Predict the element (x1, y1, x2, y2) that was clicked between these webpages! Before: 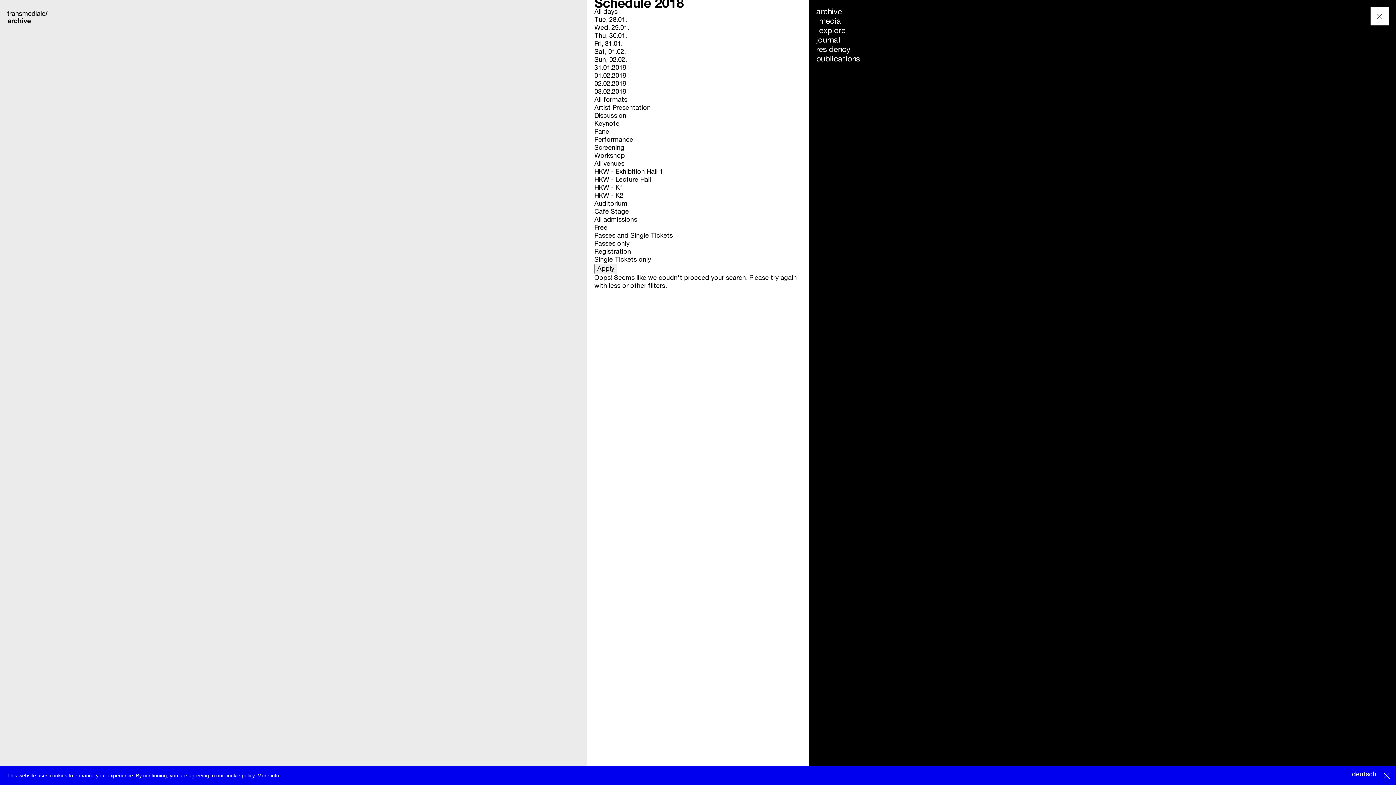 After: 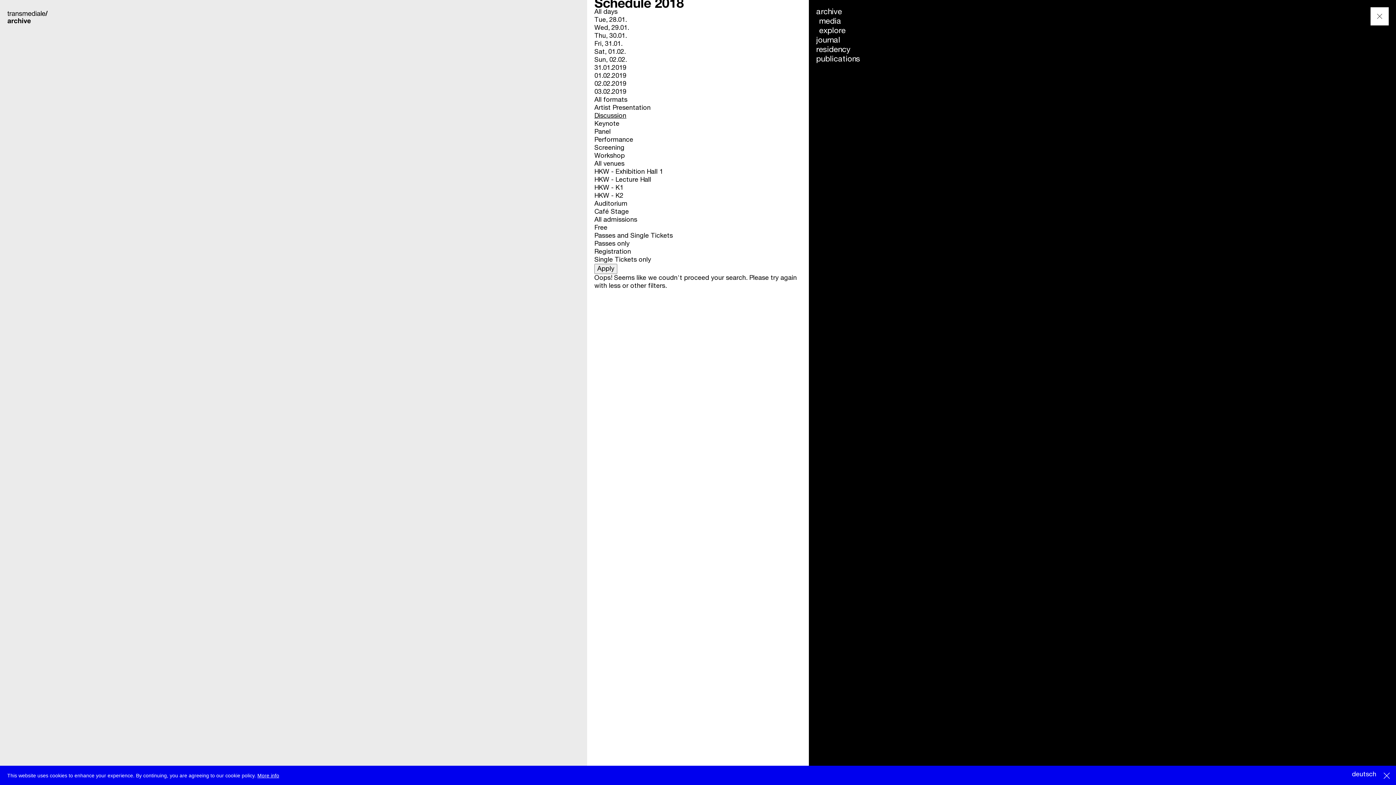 Action: bbox: (594, 112, 626, 119) label: Discussion